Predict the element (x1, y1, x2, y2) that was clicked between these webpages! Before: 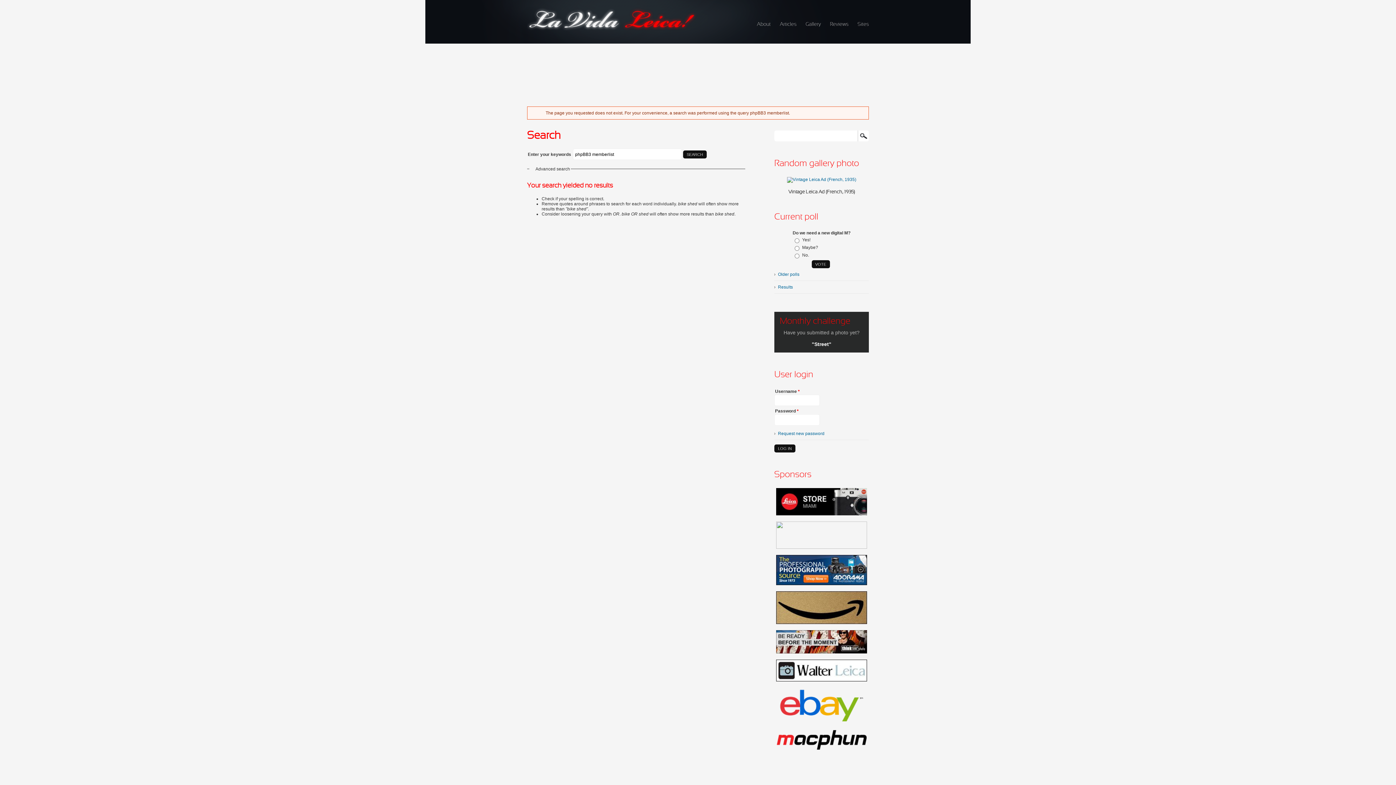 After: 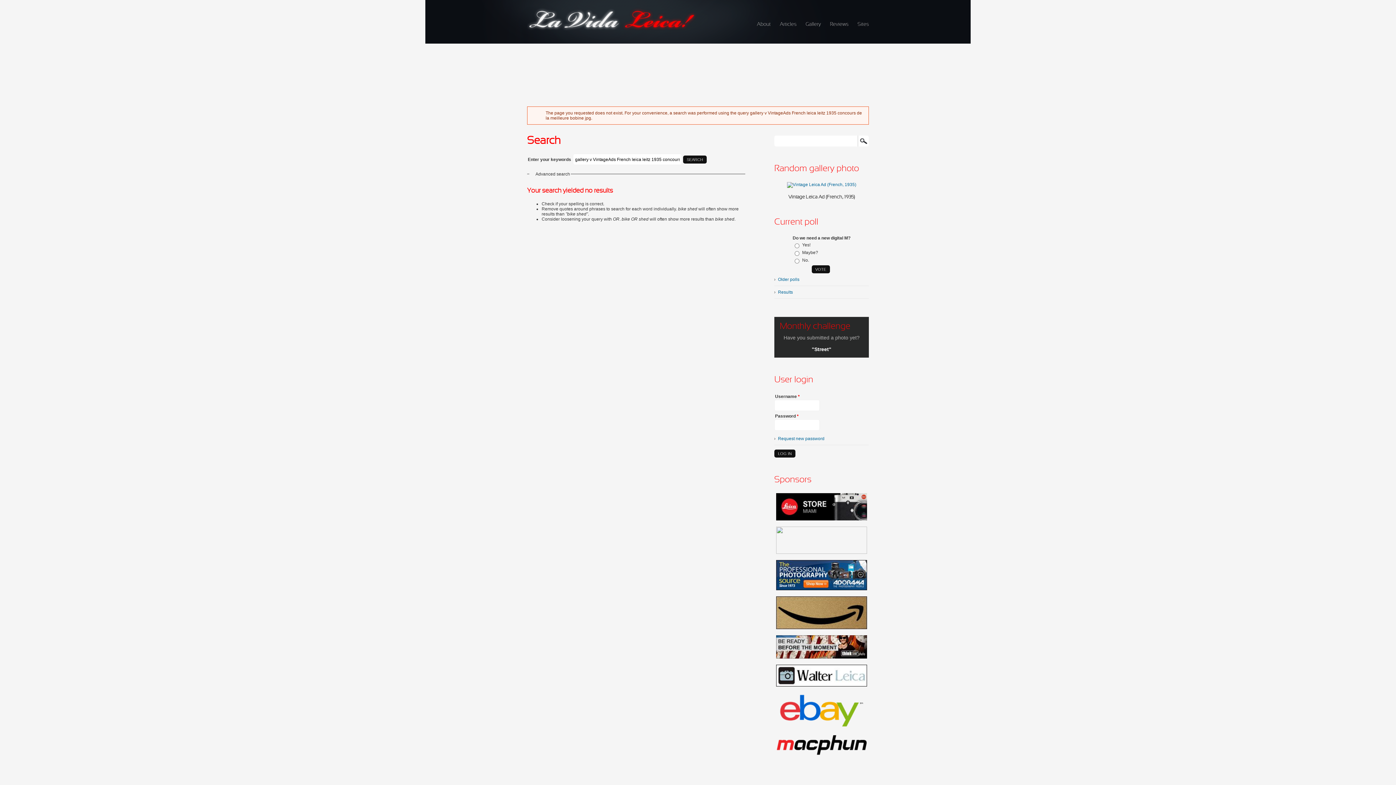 Action: bbox: (787, 177, 856, 182)